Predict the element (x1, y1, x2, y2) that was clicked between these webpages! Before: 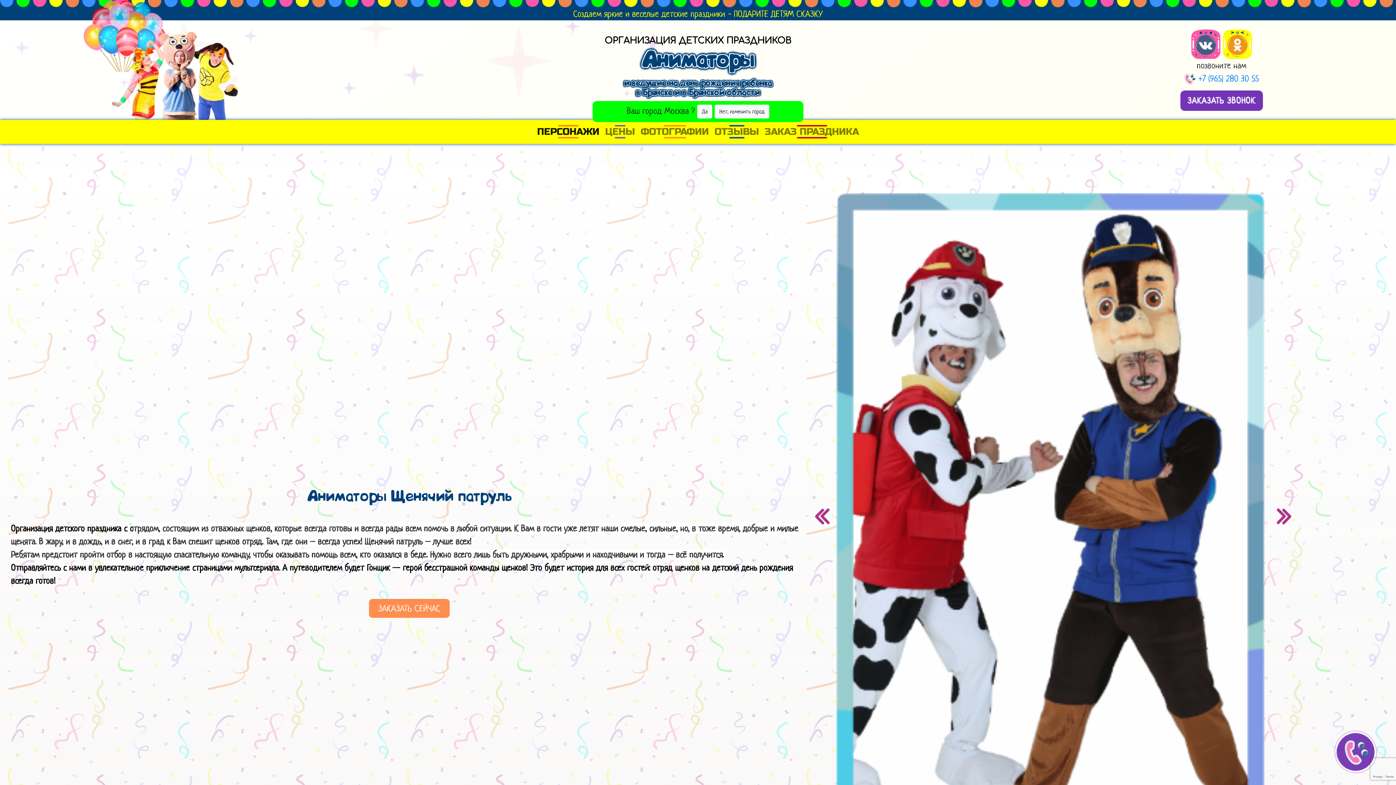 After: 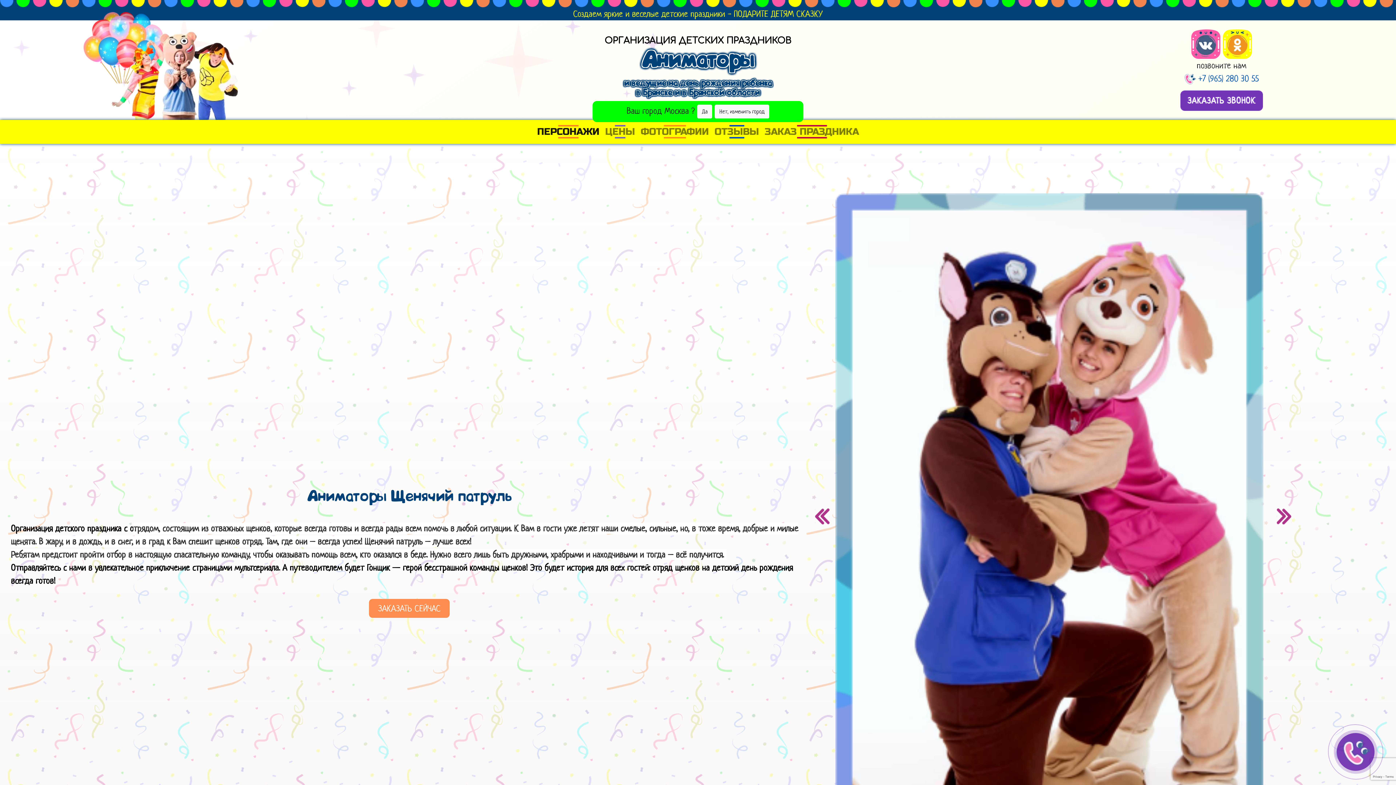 Action: bbox: (1198, 73, 1259, 83) label: +7 (965) 280 30 55